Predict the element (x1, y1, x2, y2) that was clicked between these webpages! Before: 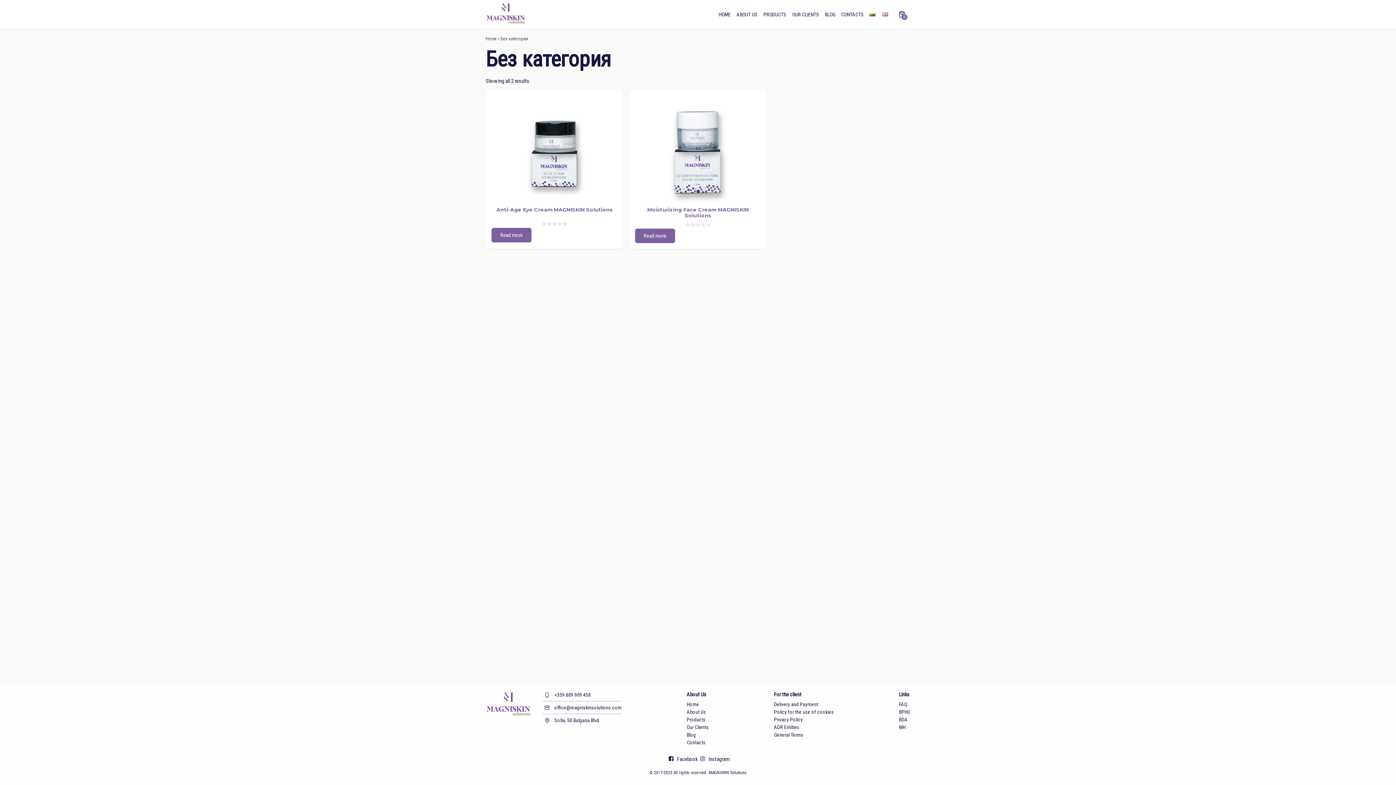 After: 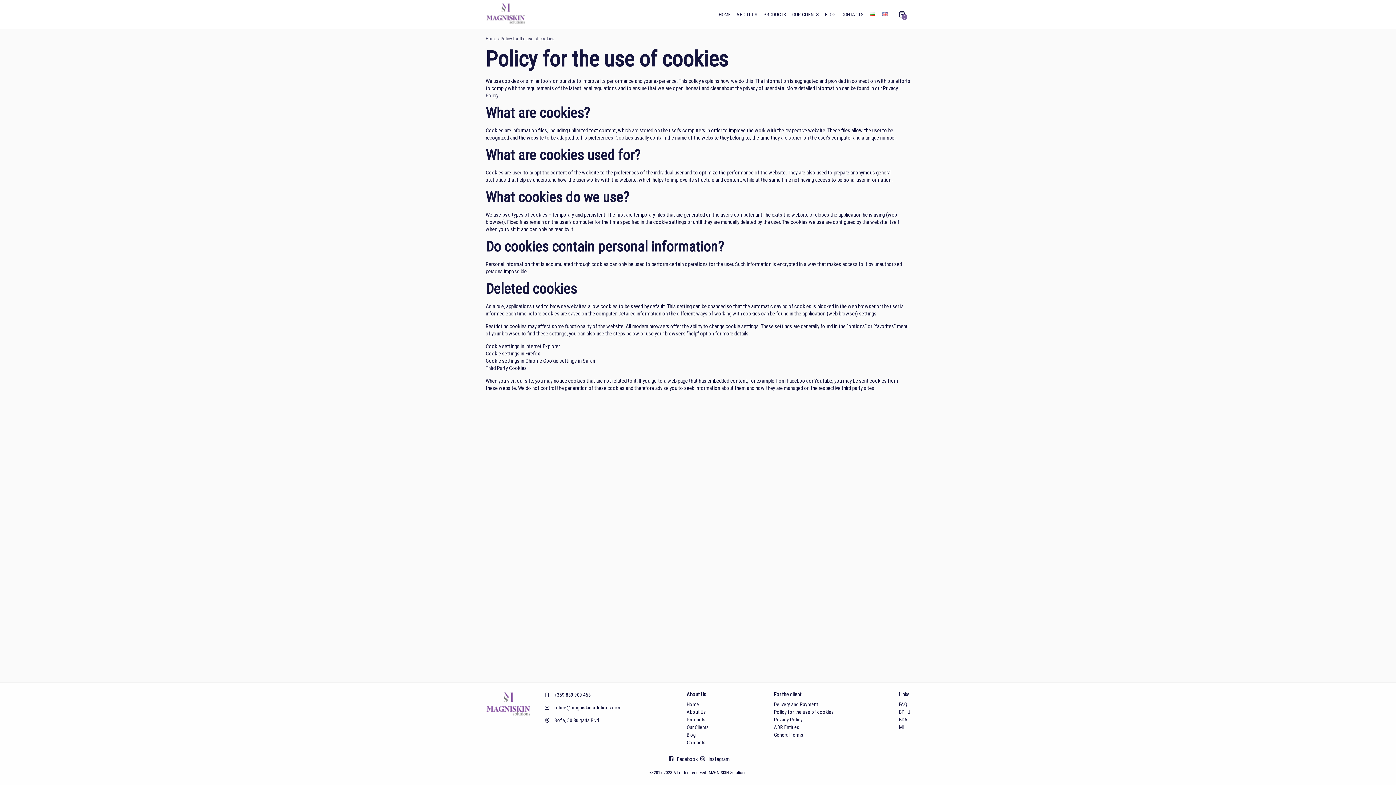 Action: label: Policy for the use of cookies bbox: (774, 708, 834, 716)